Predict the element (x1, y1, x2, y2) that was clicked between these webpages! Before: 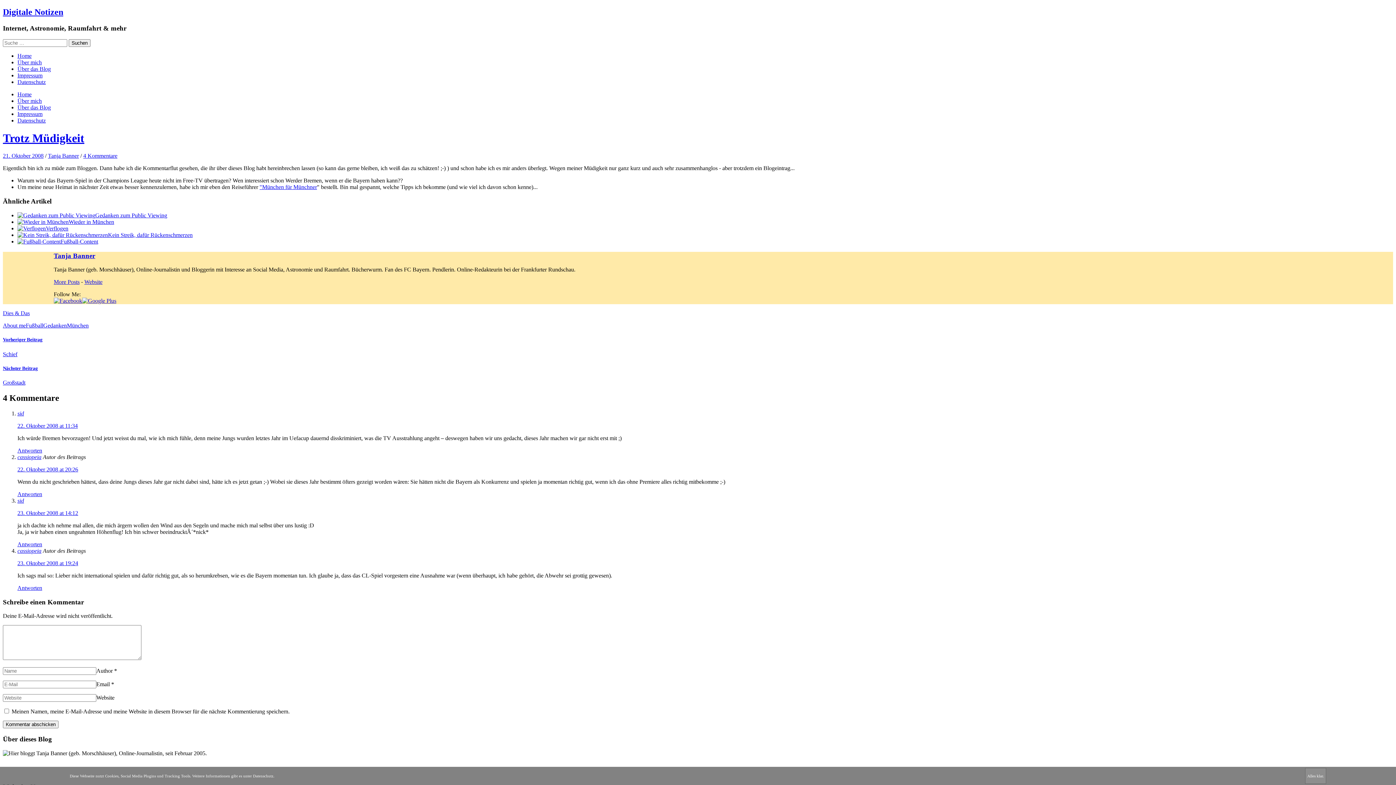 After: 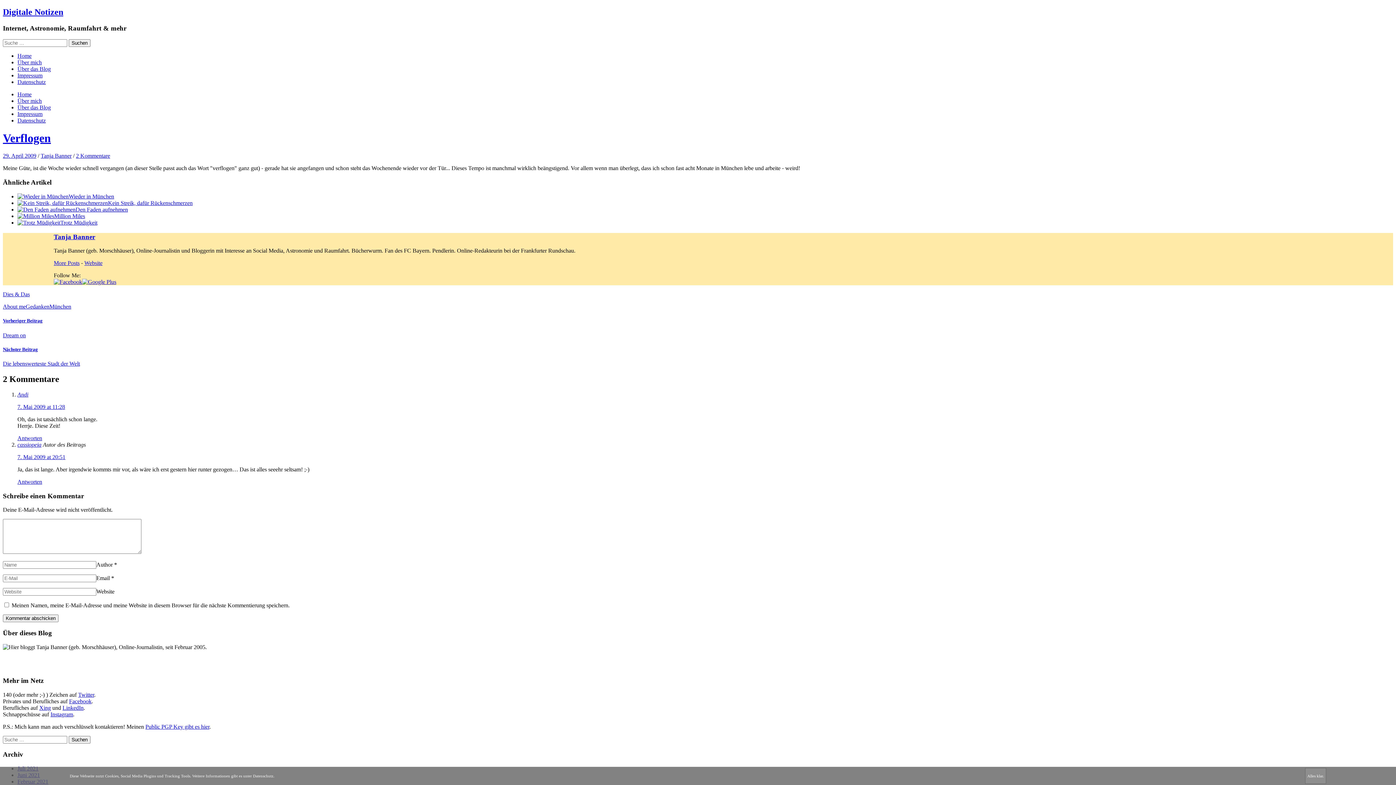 Action: bbox: (17, 225, 45, 231)